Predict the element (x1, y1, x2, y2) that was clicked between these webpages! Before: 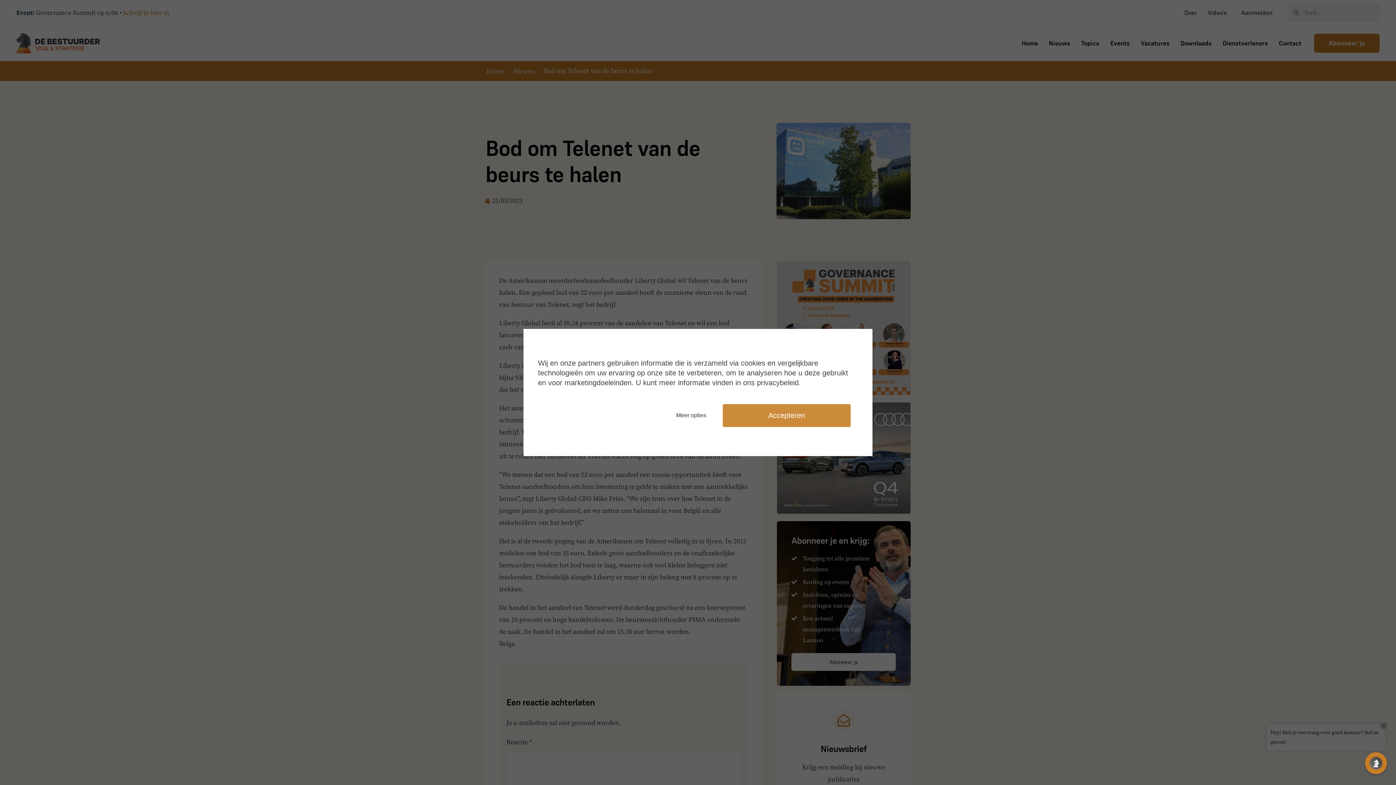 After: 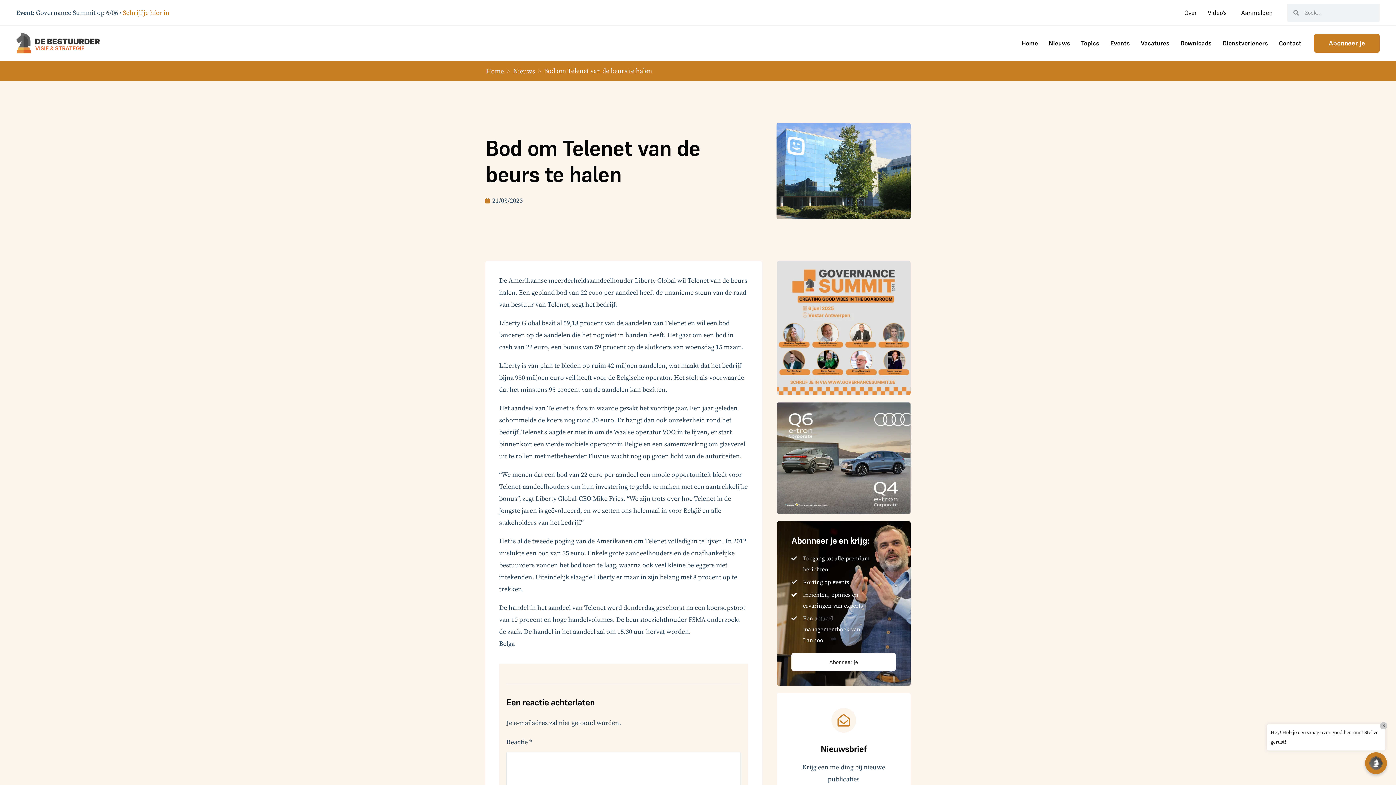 Action: bbox: (722, 404, 850, 427) label: Accepteren